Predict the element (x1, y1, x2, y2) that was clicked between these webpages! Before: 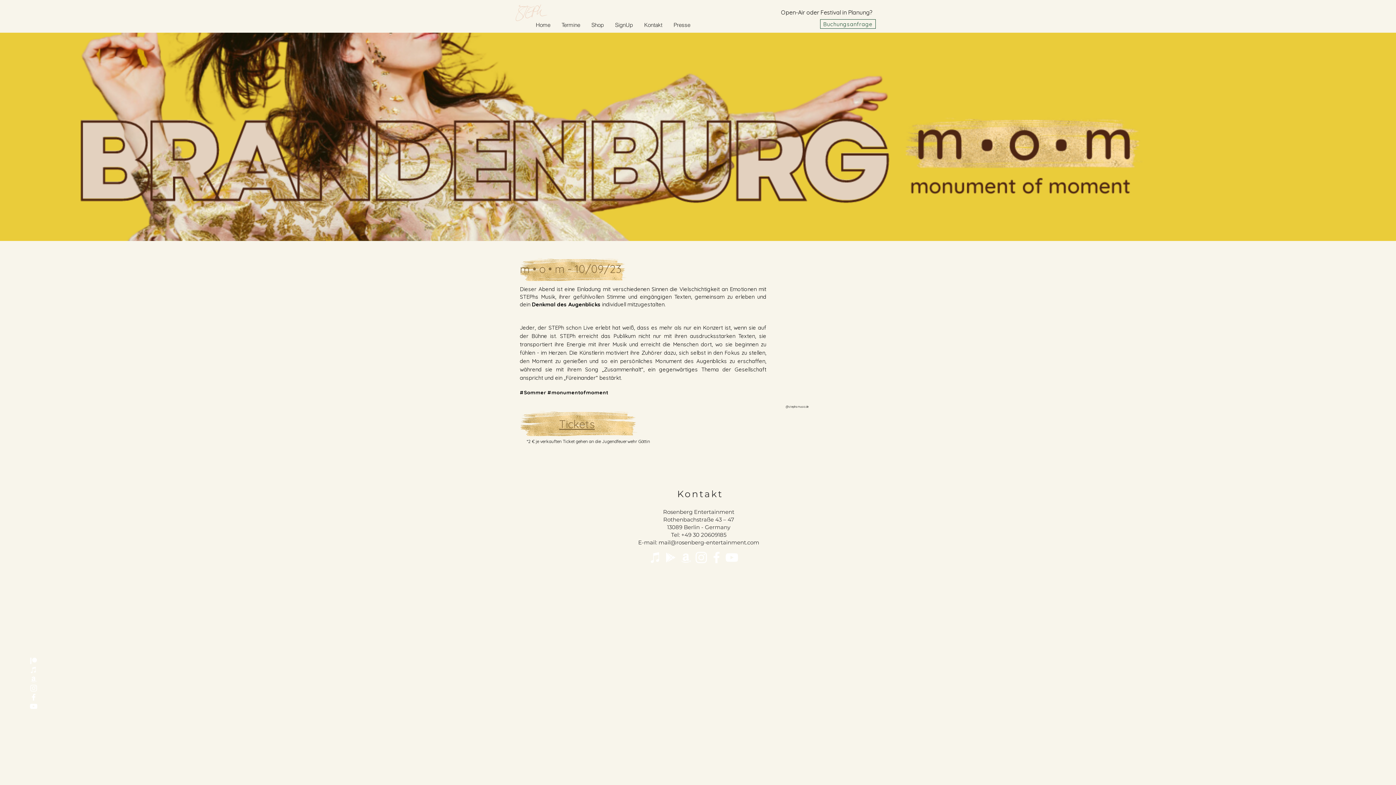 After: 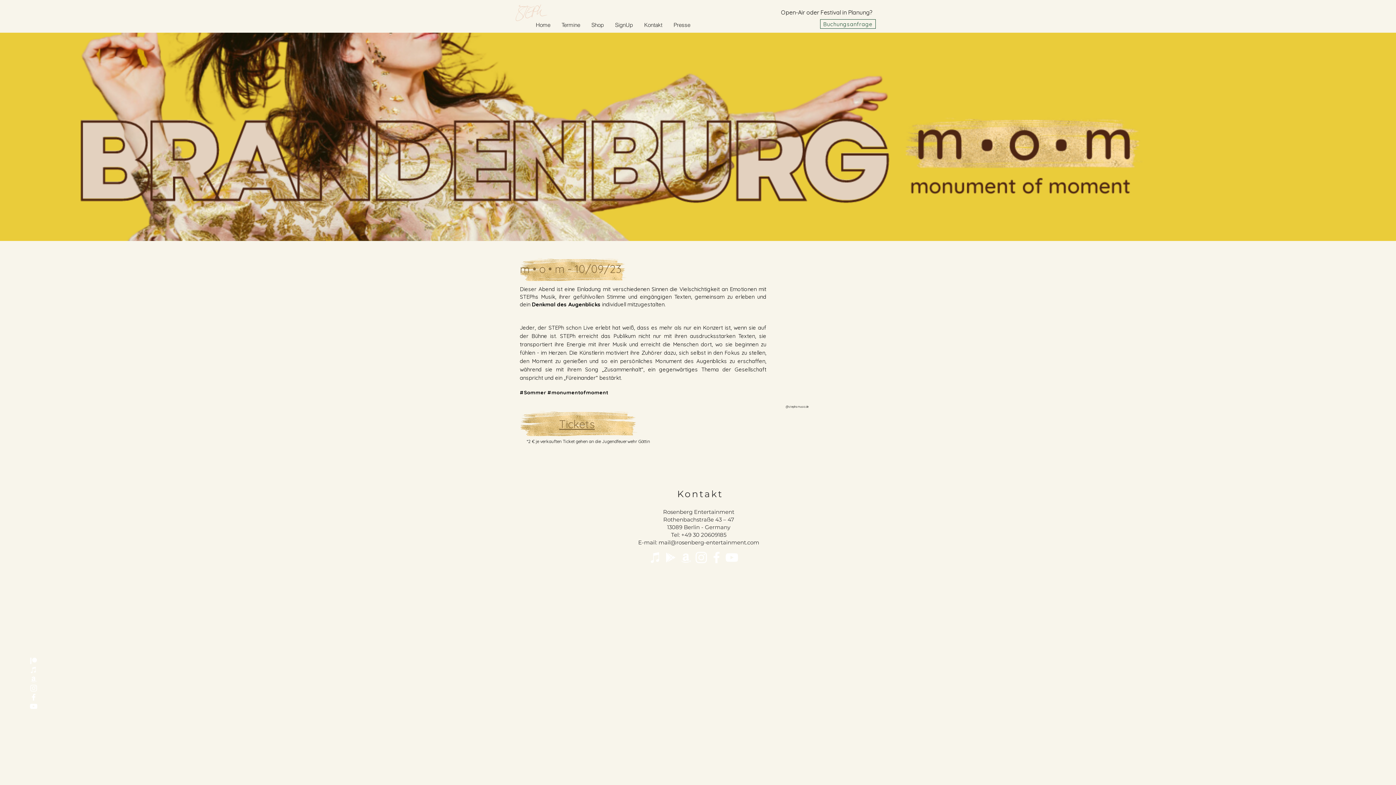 Action: bbox: (709, 550, 724, 565) label: Weiß Facebook Icon